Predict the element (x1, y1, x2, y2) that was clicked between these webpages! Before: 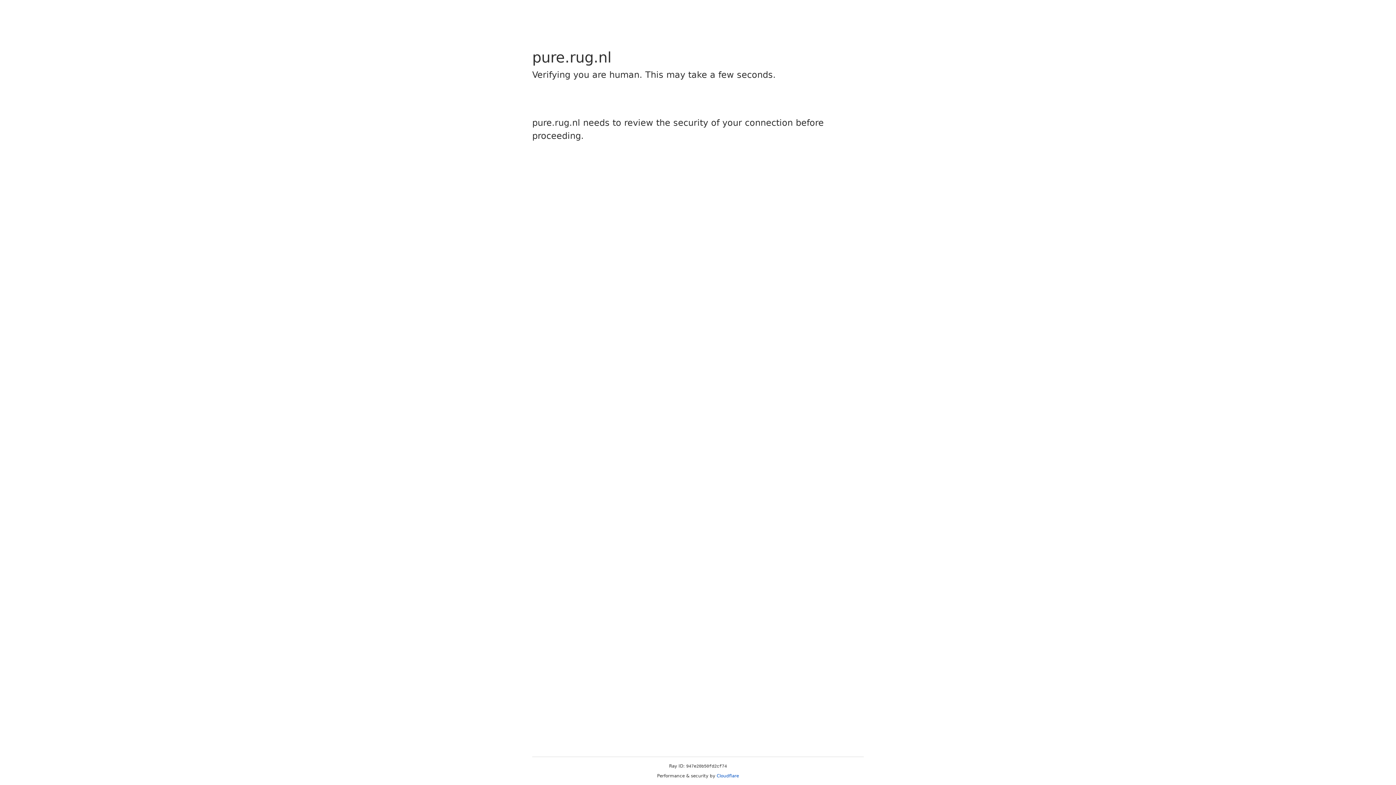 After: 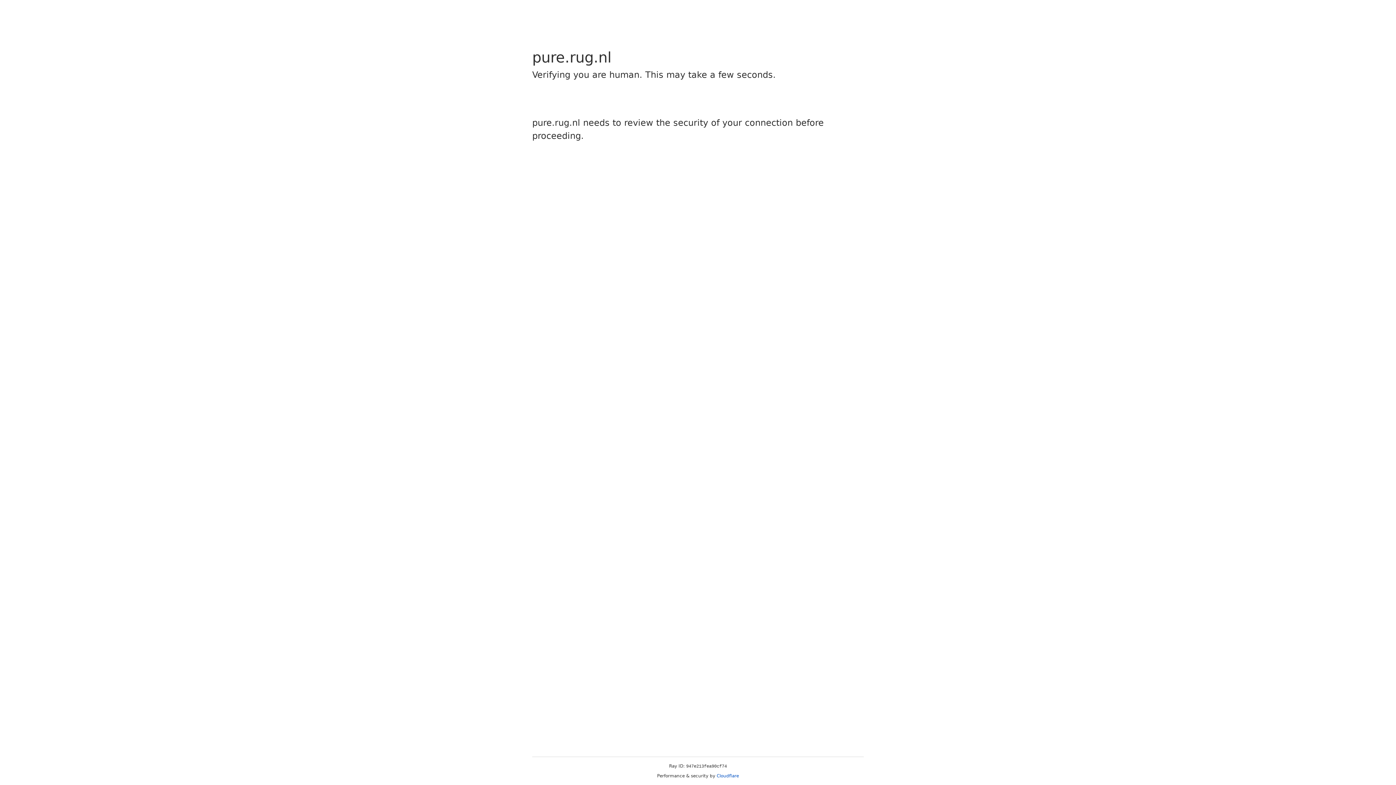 Action: label: Cloudflare bbox: (716, 773, 739, 778)